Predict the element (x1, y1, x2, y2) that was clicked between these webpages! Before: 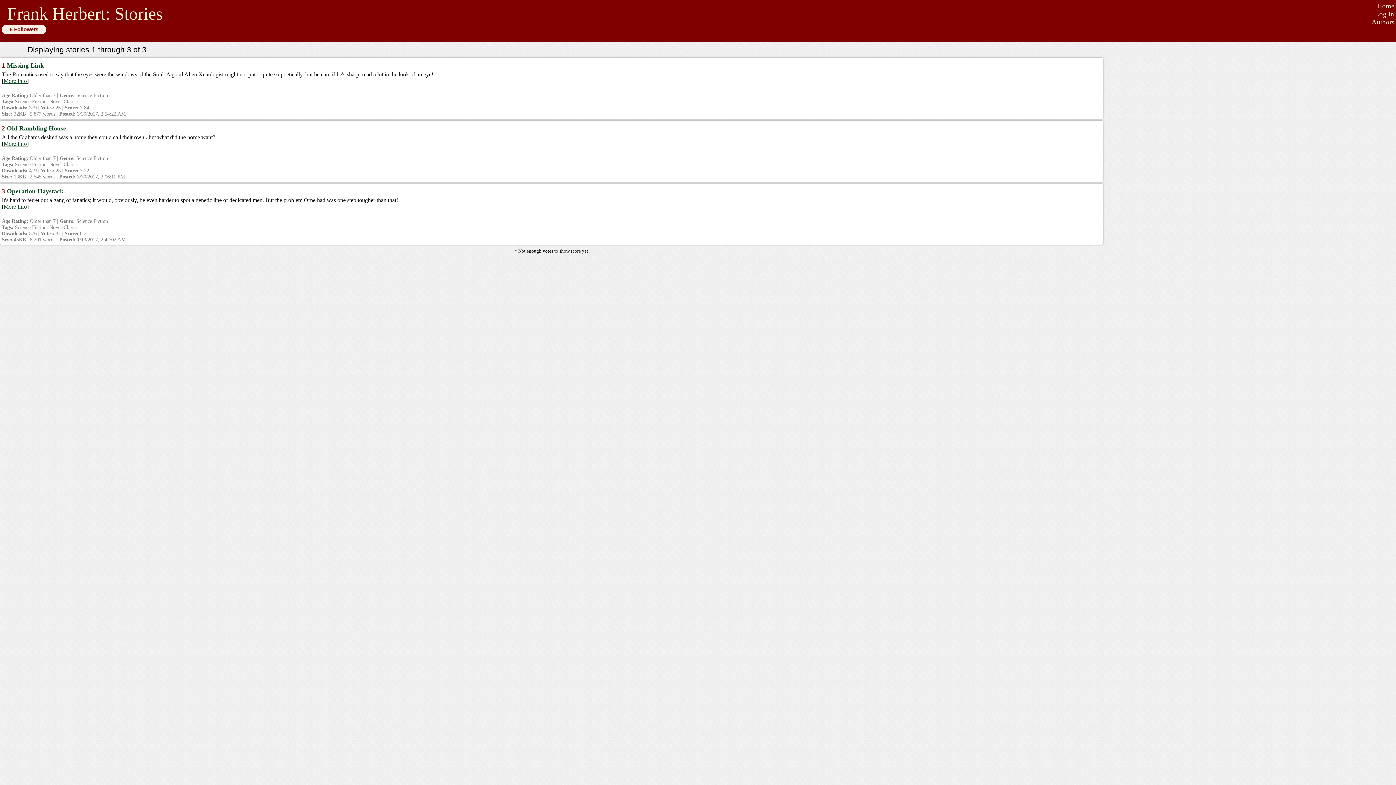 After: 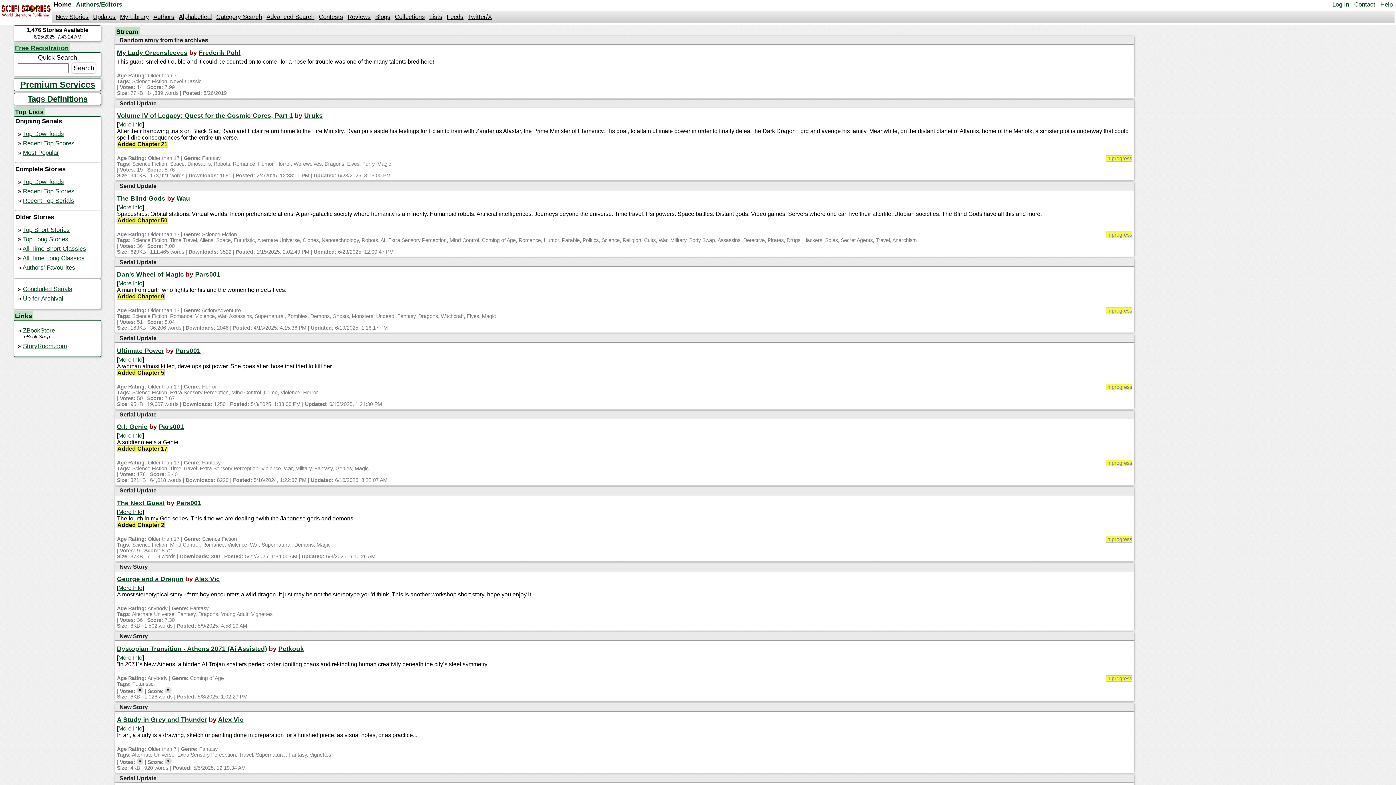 Action: bbox: (1377, 2, 1394, 9) label: Home